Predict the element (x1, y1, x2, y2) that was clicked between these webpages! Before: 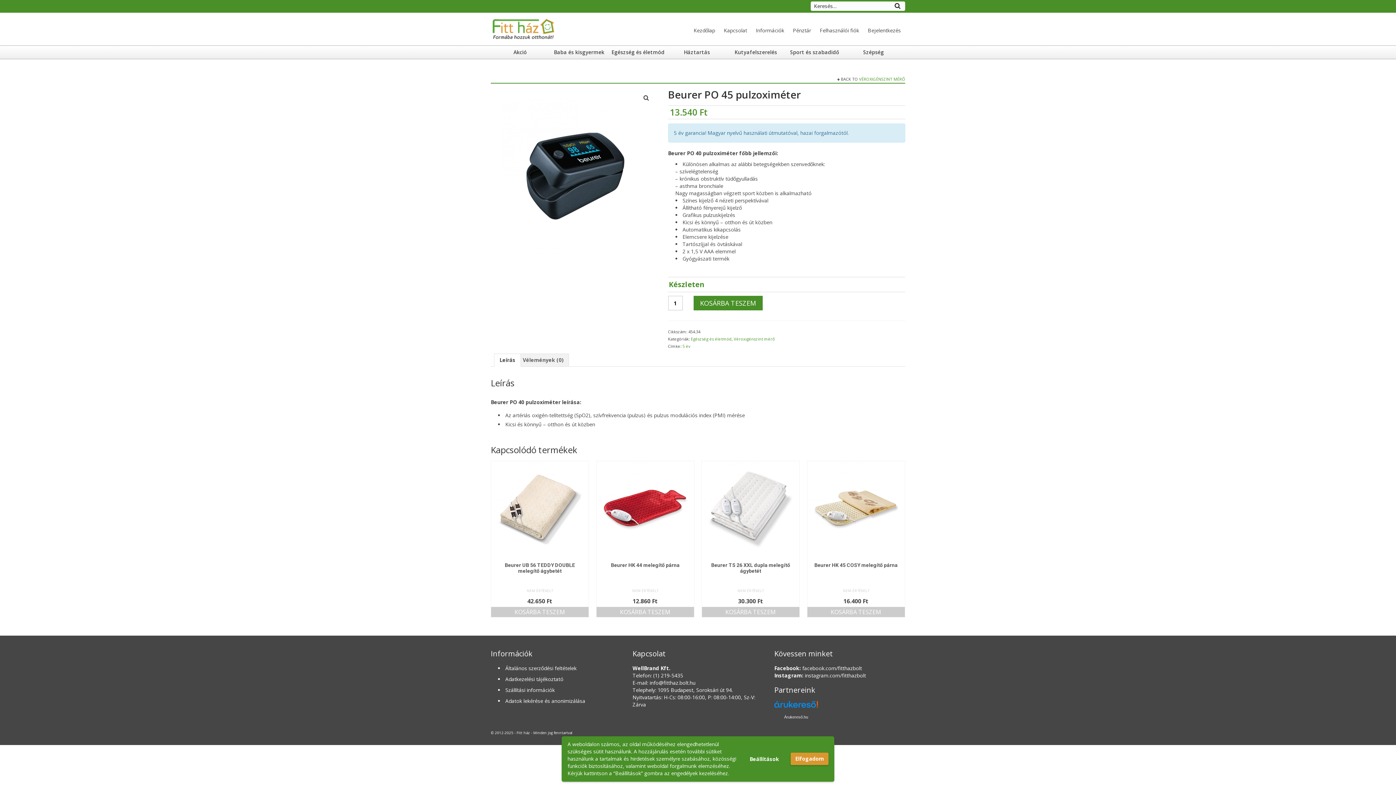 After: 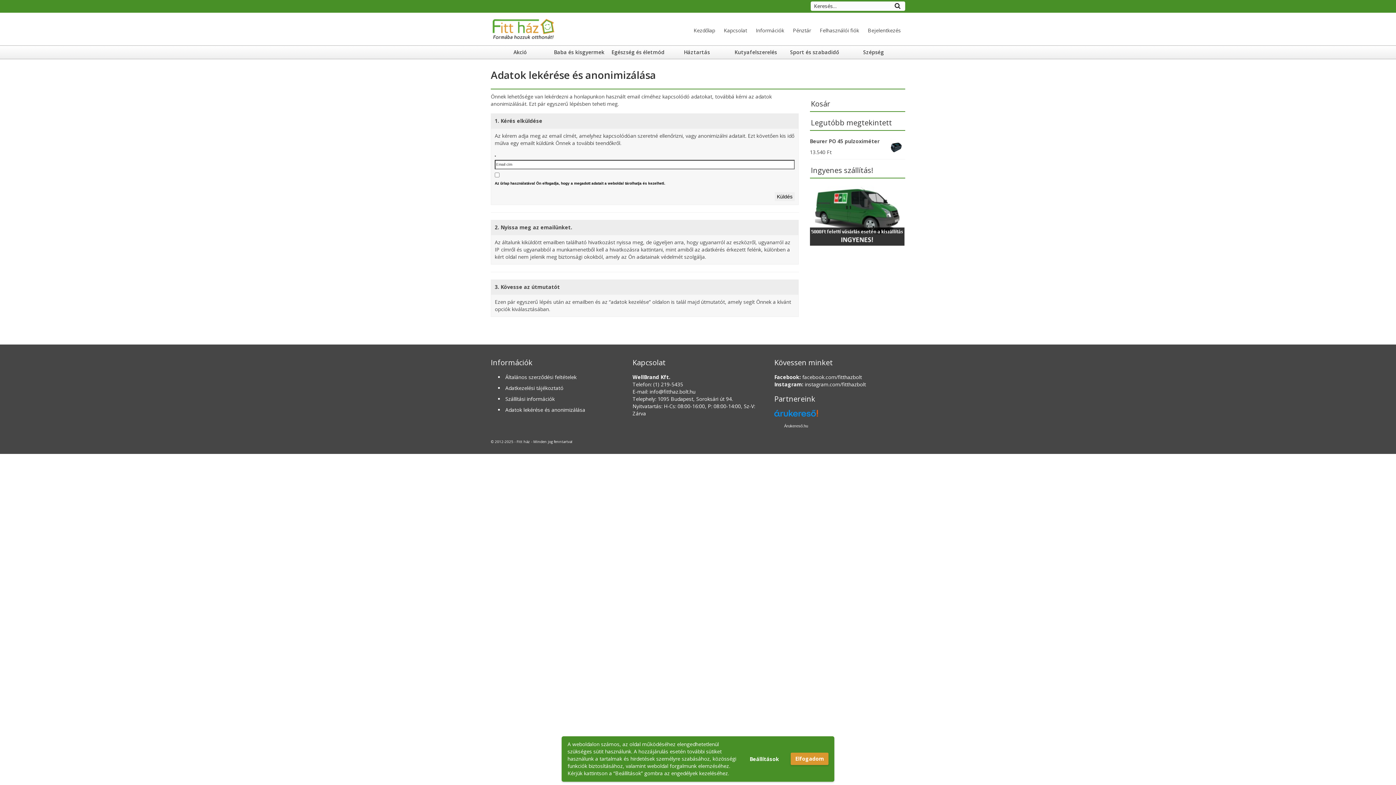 Action: label: Adatok lekérése és anonimizálása bbox: (505, 697, 585, 704)